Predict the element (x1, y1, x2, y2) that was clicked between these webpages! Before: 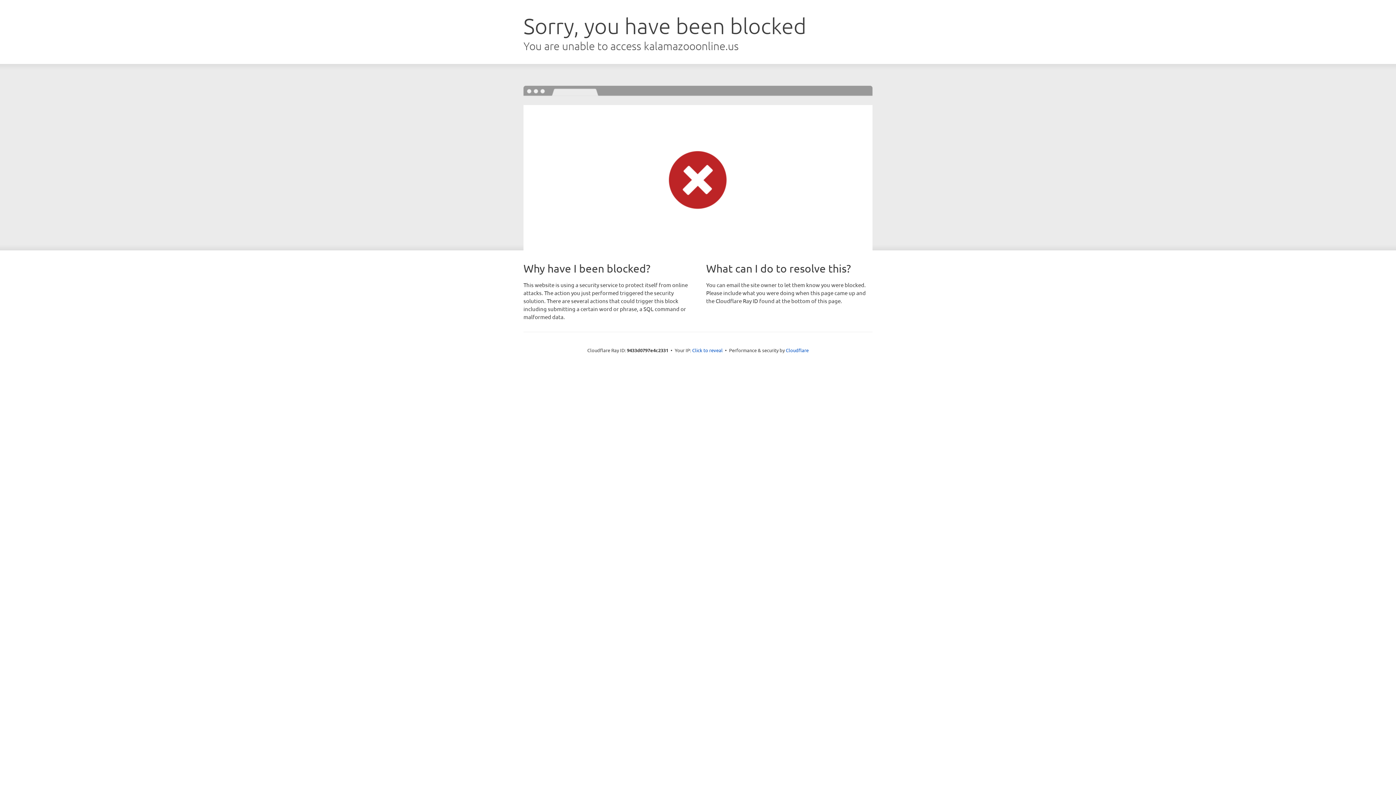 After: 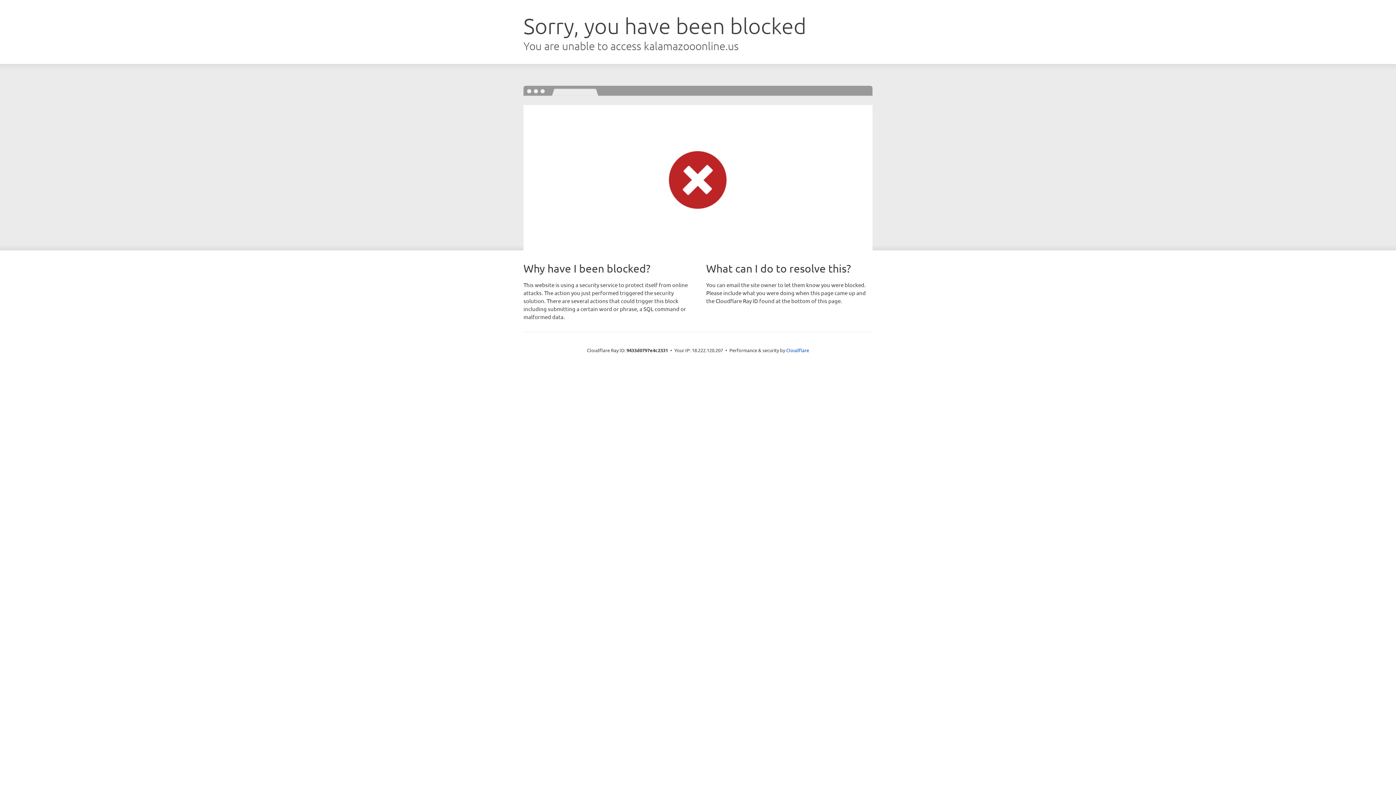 Action: bbox: (692, 346, 722, 353) label: Click to reveal